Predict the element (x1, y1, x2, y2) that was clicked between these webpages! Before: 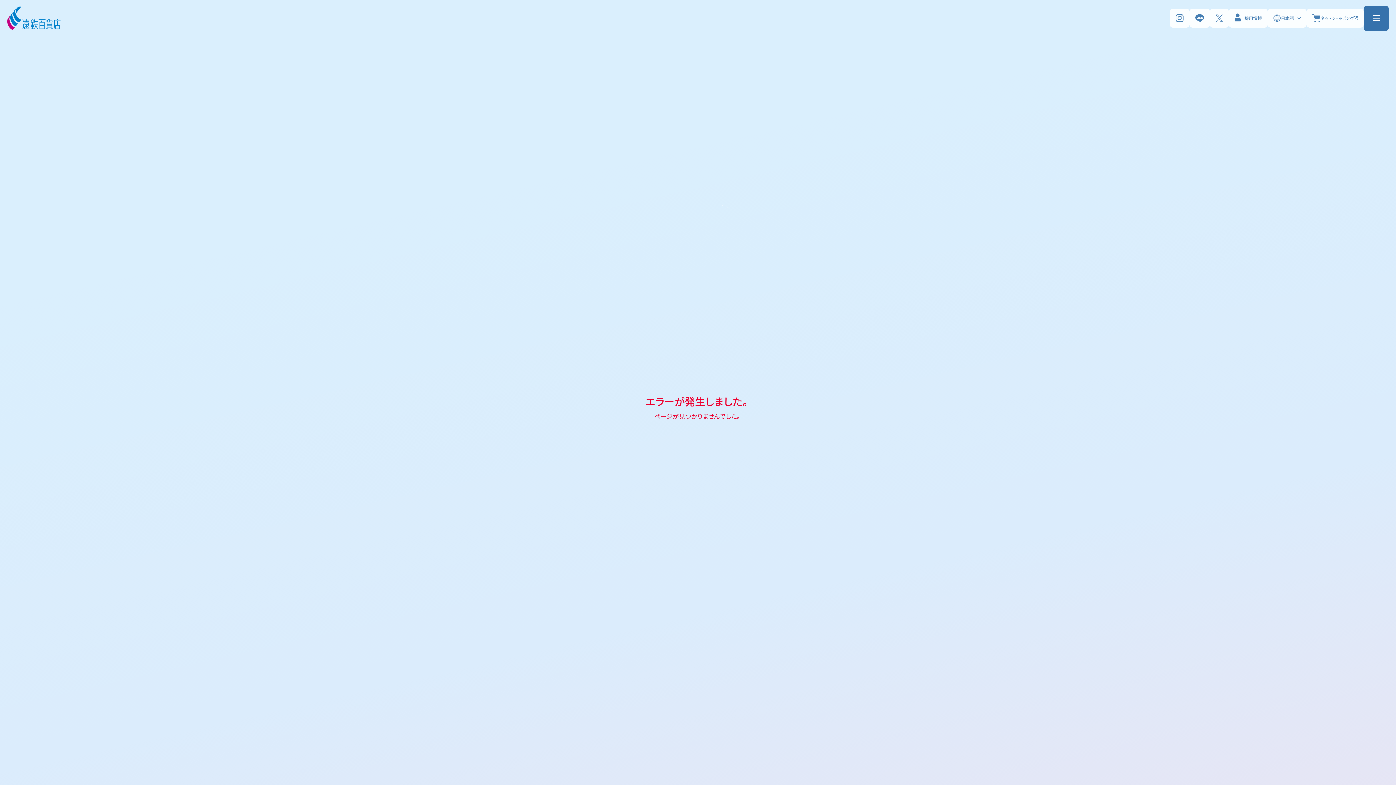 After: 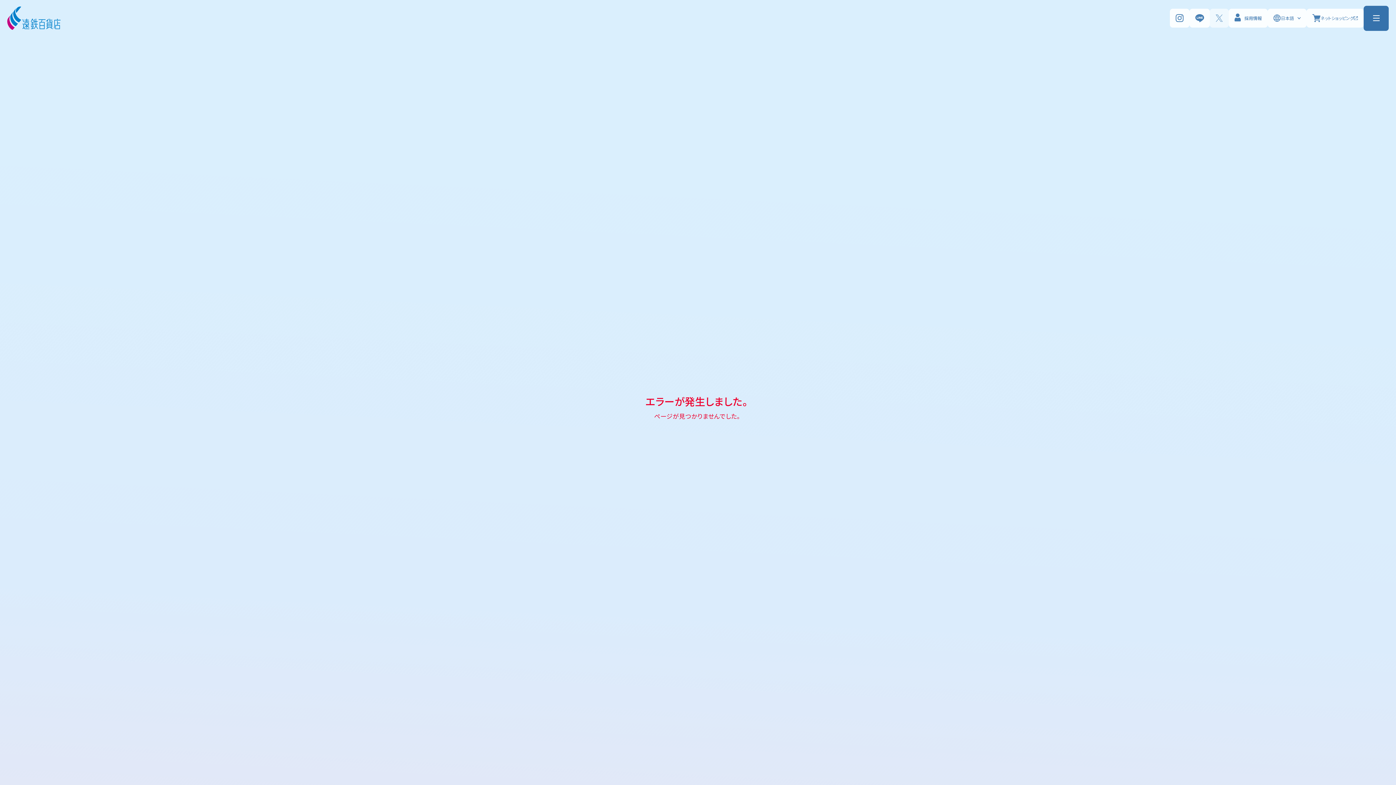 Action: bbox: (1210, 8, 1229, 27)